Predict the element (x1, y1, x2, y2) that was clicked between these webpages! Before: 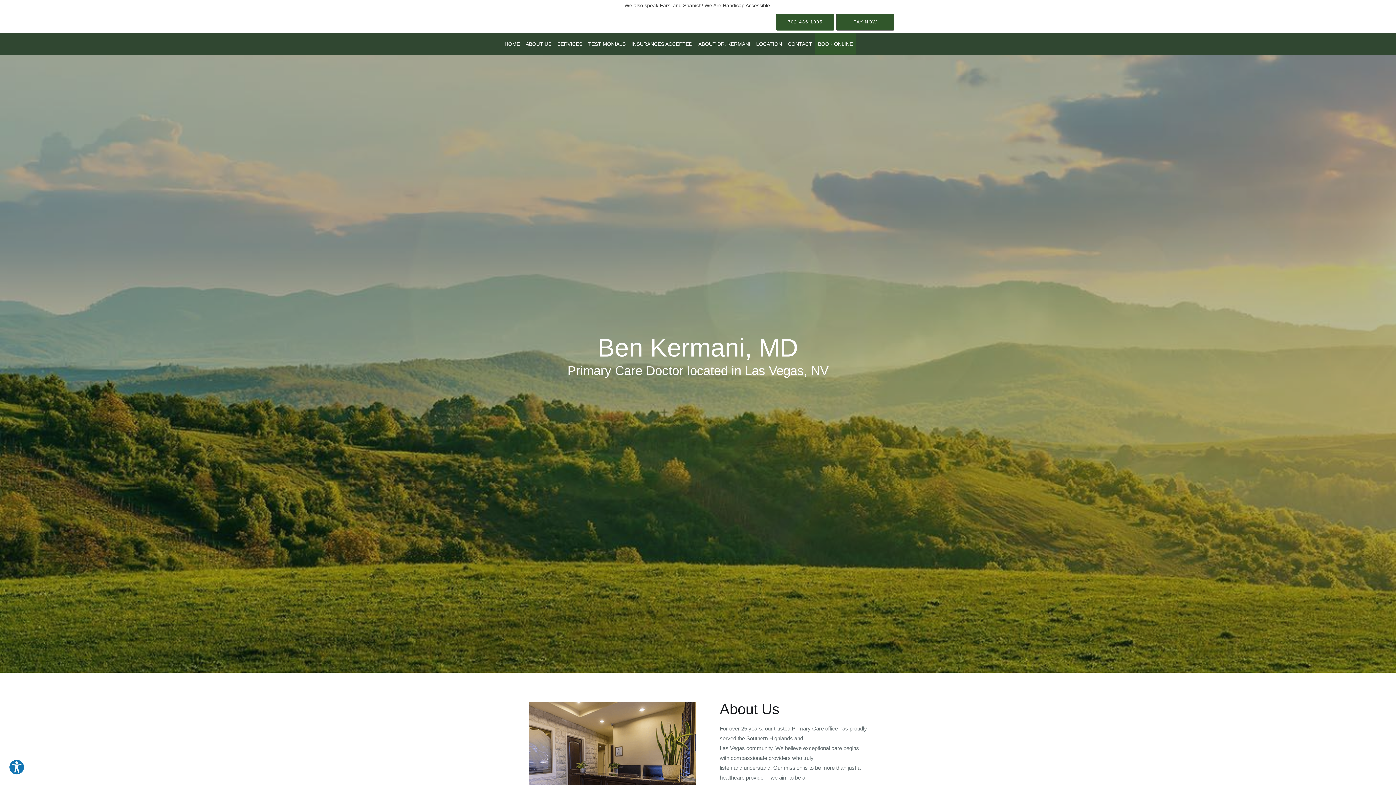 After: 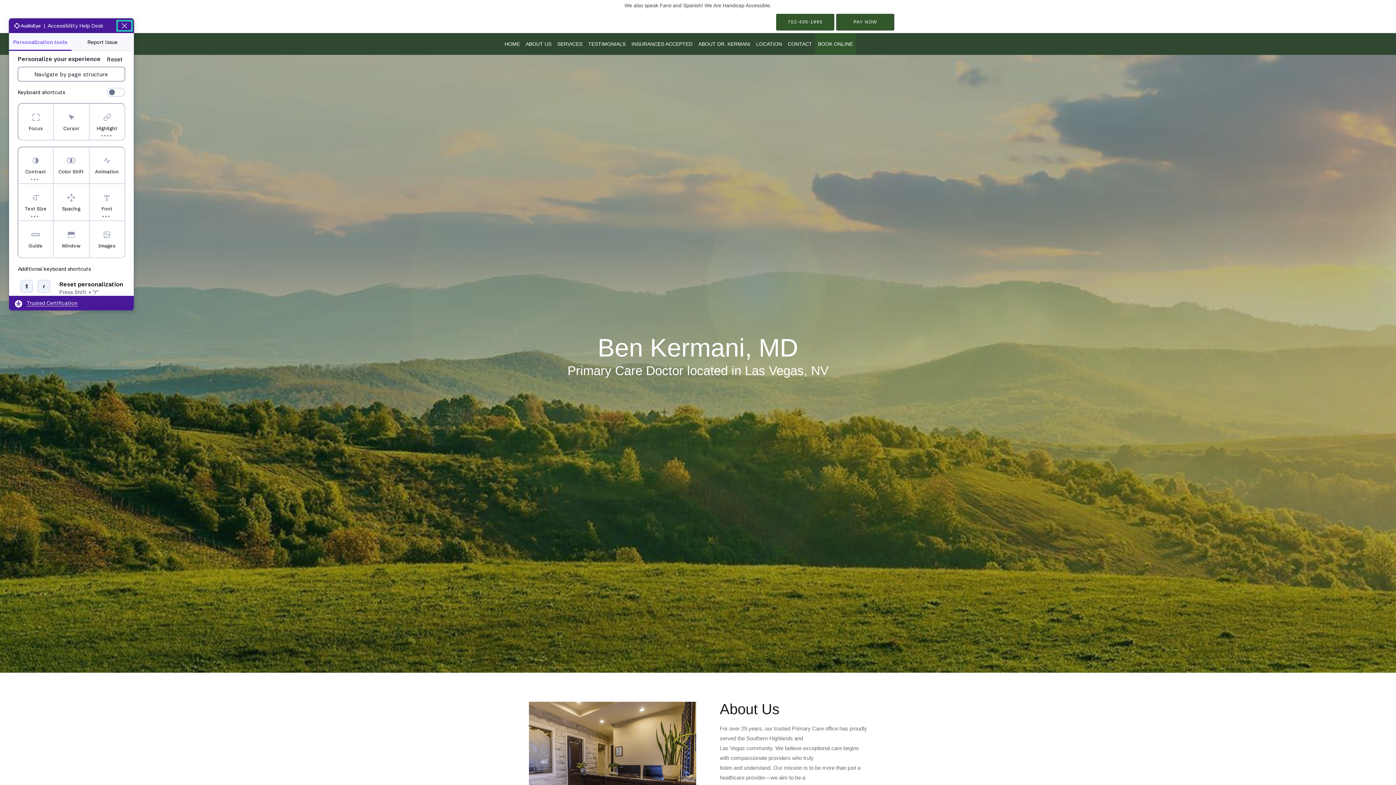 Action: bbox: (8, 759, 24, 775) label: Explore your accessibility options